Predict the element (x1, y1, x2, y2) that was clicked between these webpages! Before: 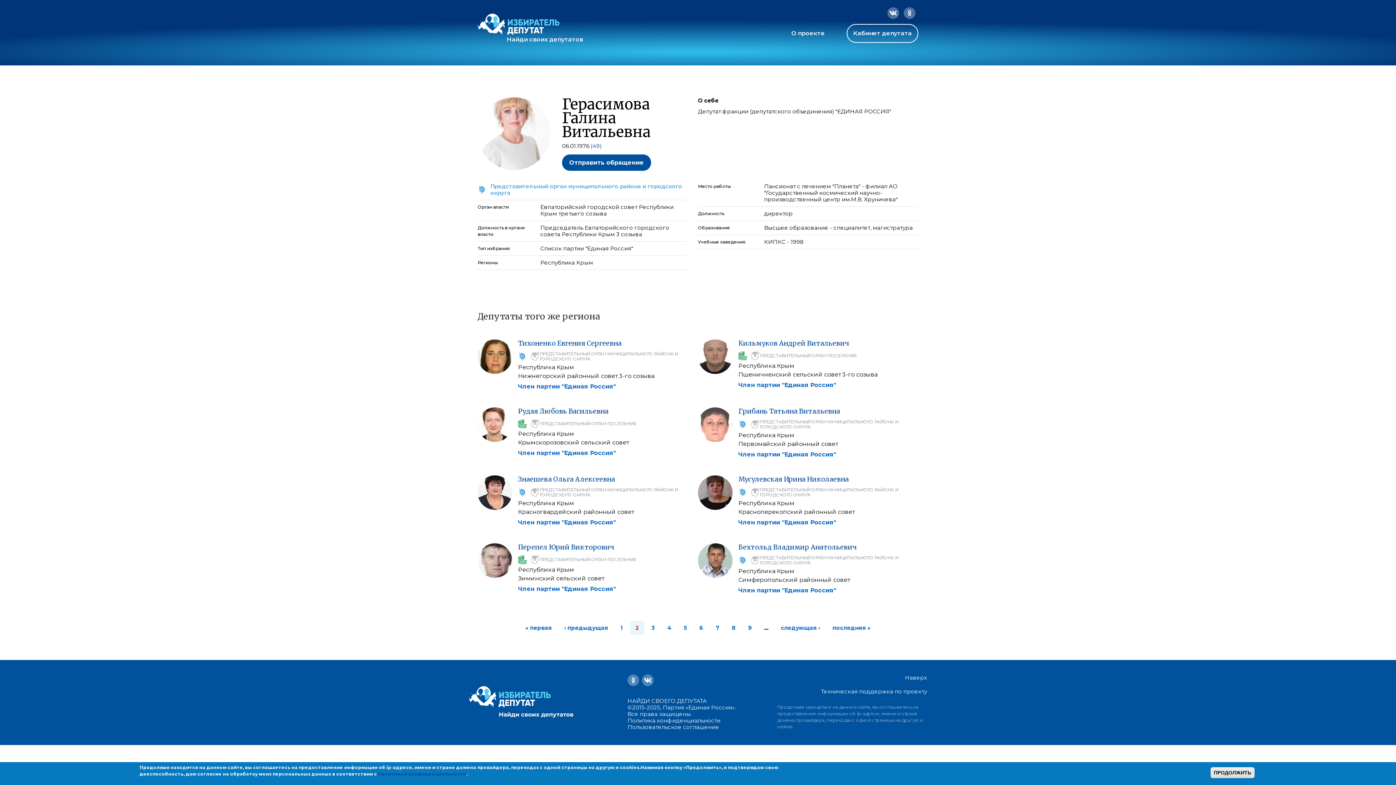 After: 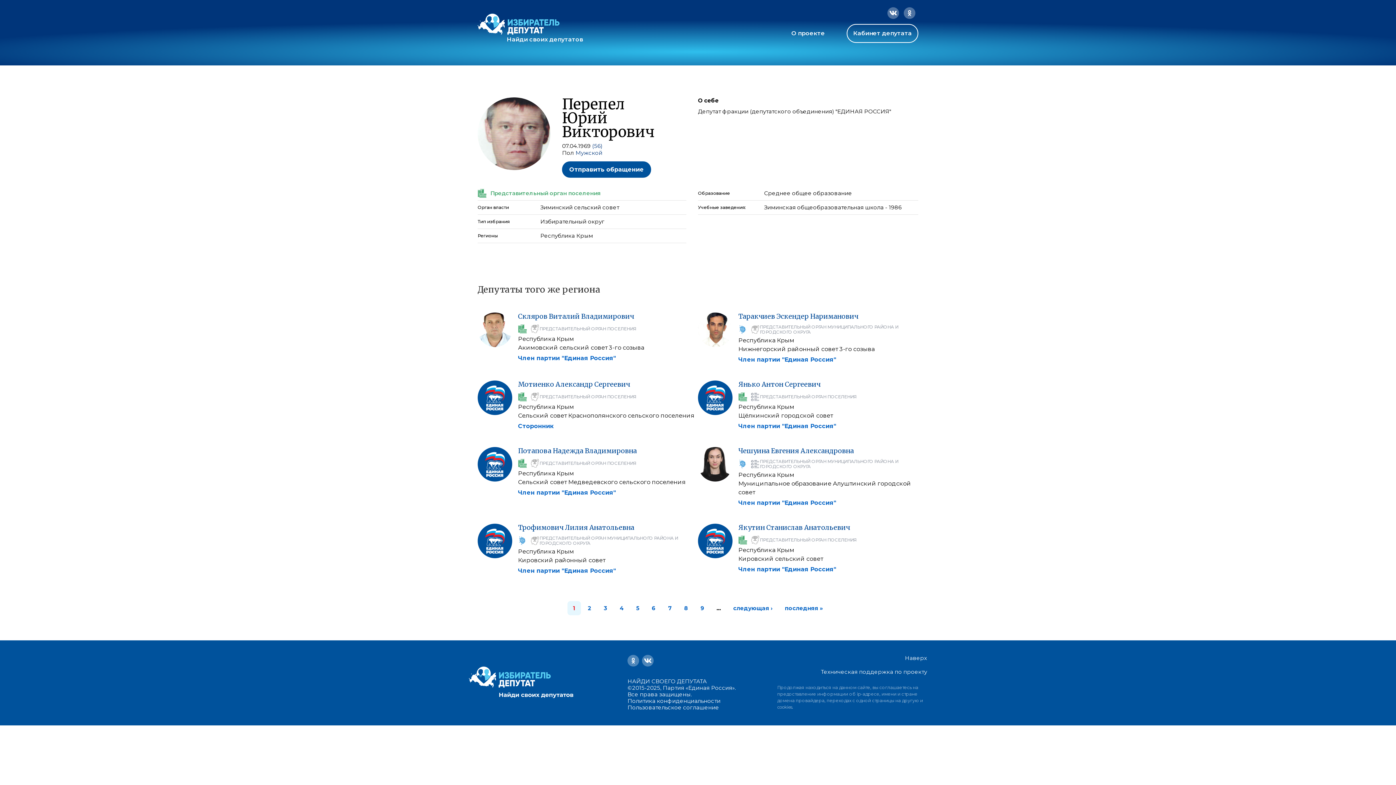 Action: label: Перепел Юрий Викторович bbox: (518, 543, 614, 551)